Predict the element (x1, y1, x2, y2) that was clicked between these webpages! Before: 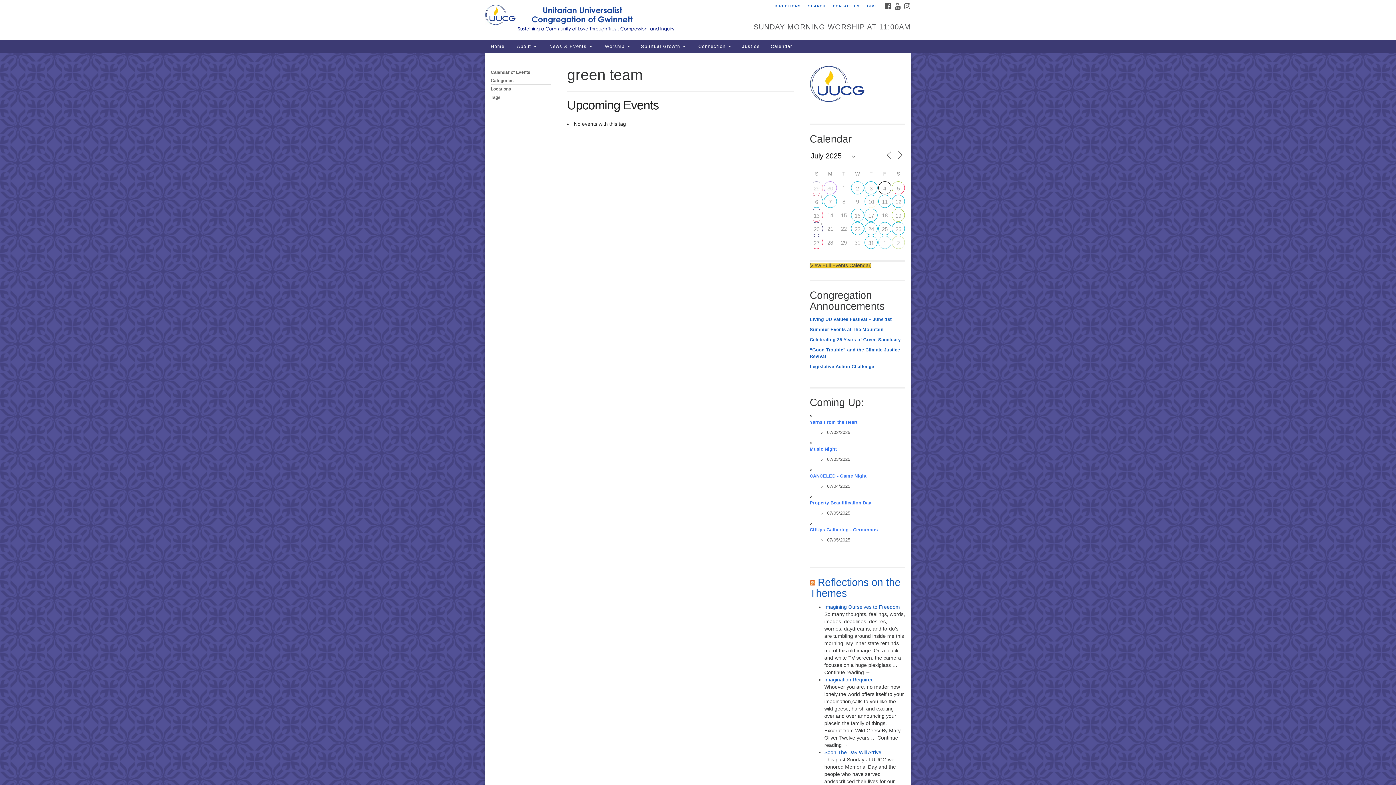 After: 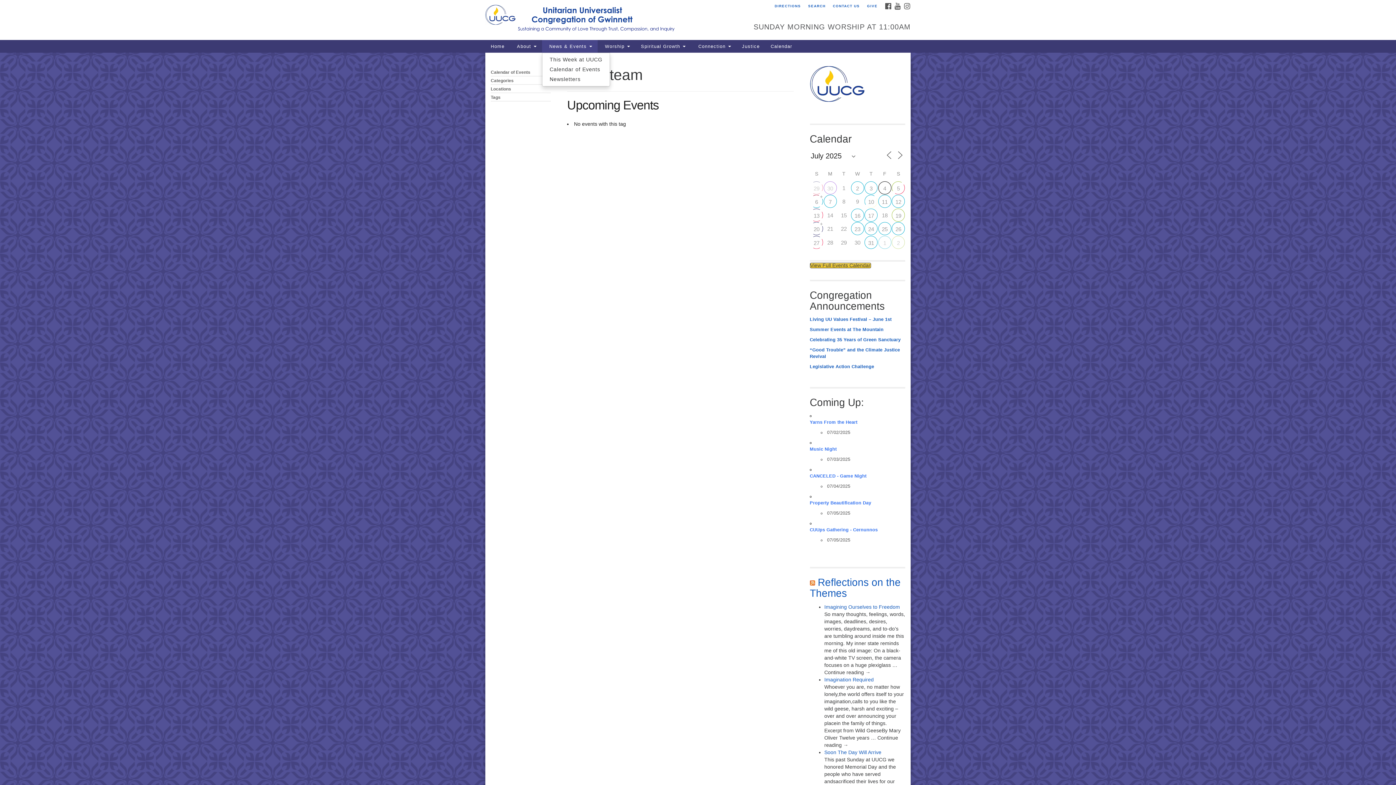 Action: bbox: (542, 40, 597, 52) label:  News & Events 